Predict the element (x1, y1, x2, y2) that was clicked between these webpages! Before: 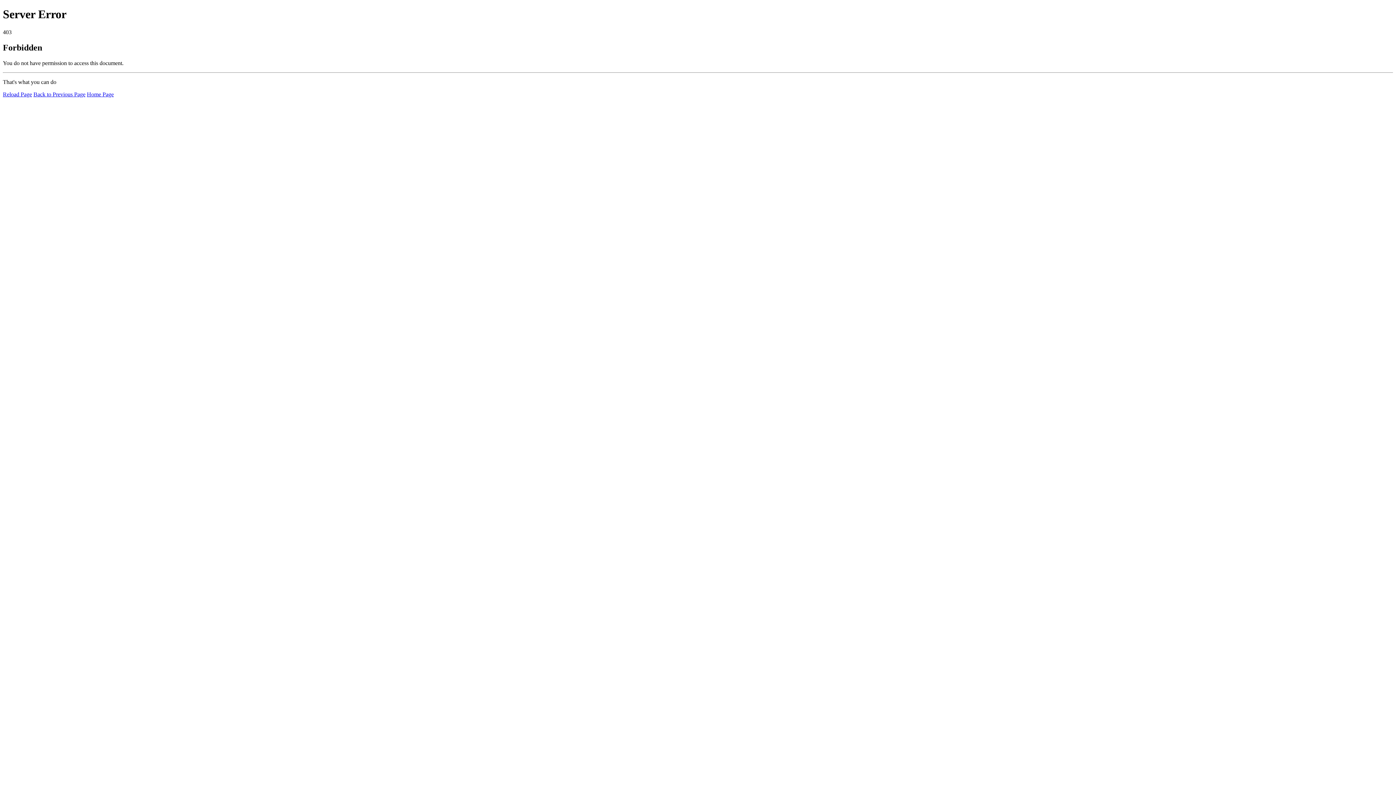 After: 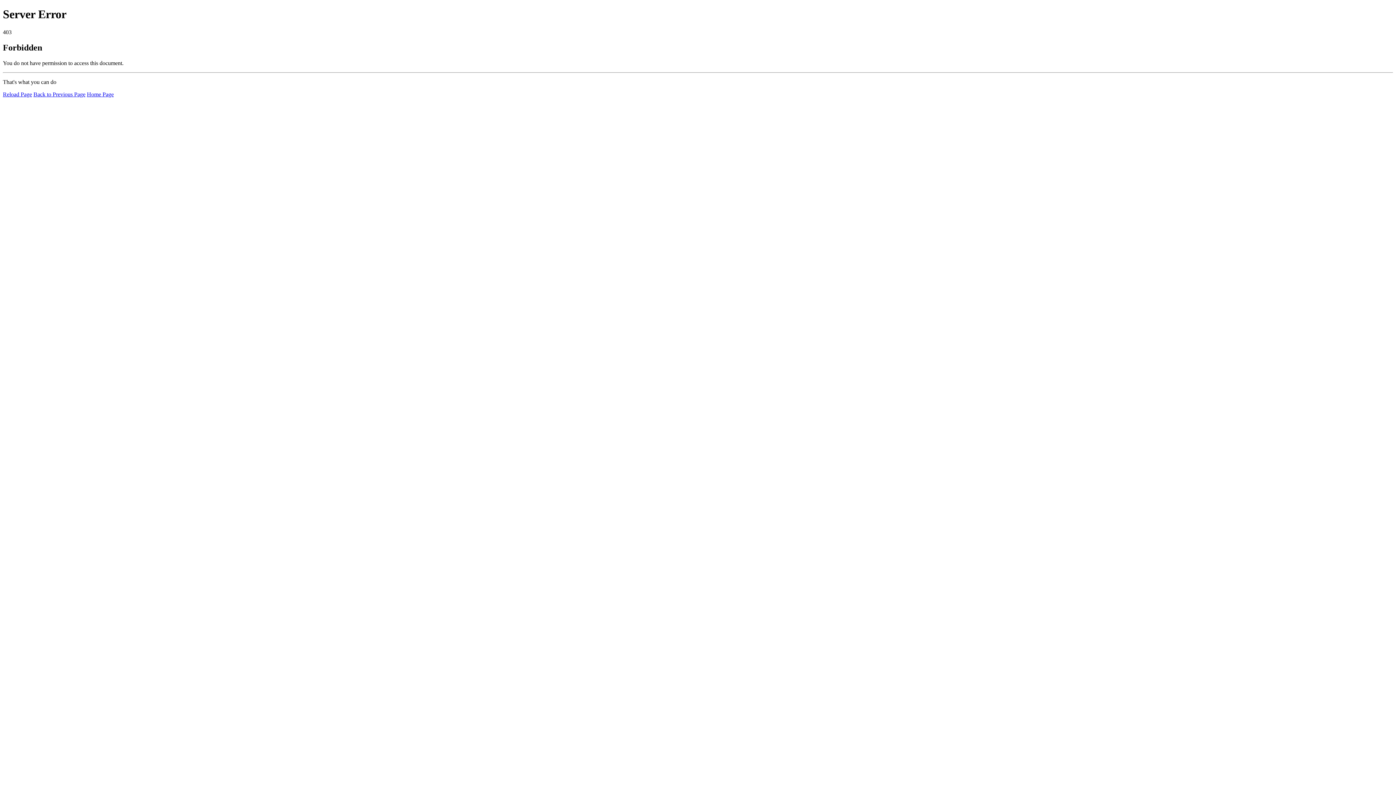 Action: label: Reload Page bbox: (2, 91, 32, 97)